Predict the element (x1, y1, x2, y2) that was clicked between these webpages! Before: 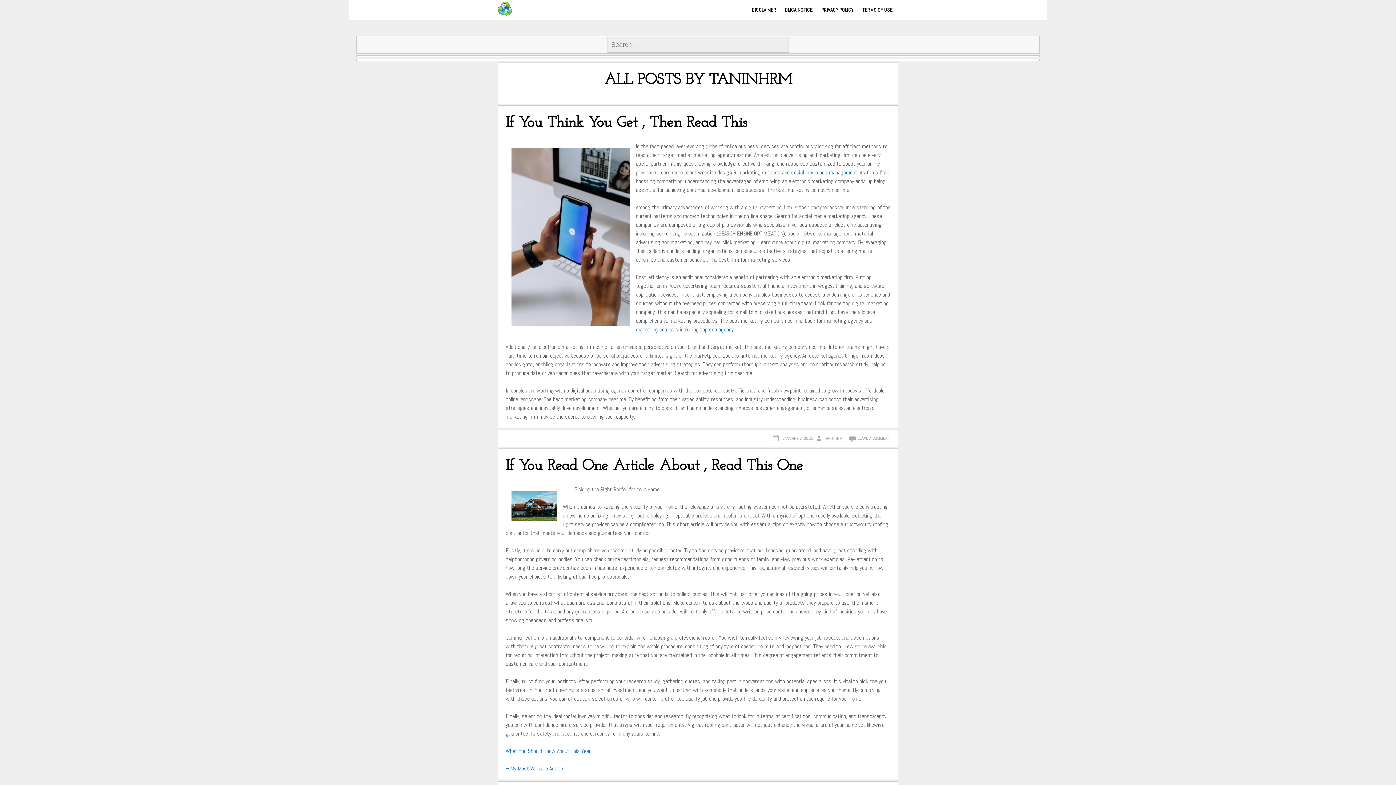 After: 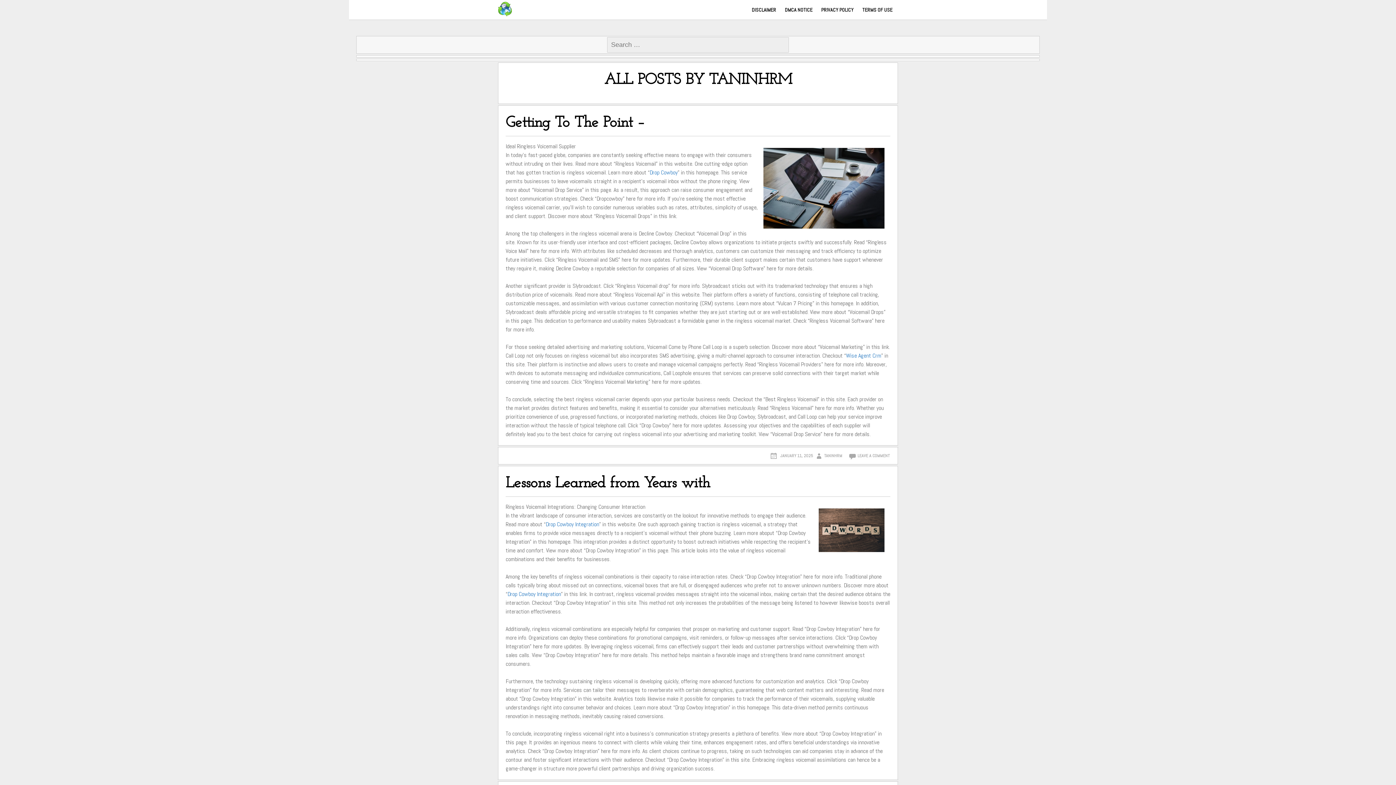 Action: bbox: (814, 435, 842, 441) label: TANINHRM